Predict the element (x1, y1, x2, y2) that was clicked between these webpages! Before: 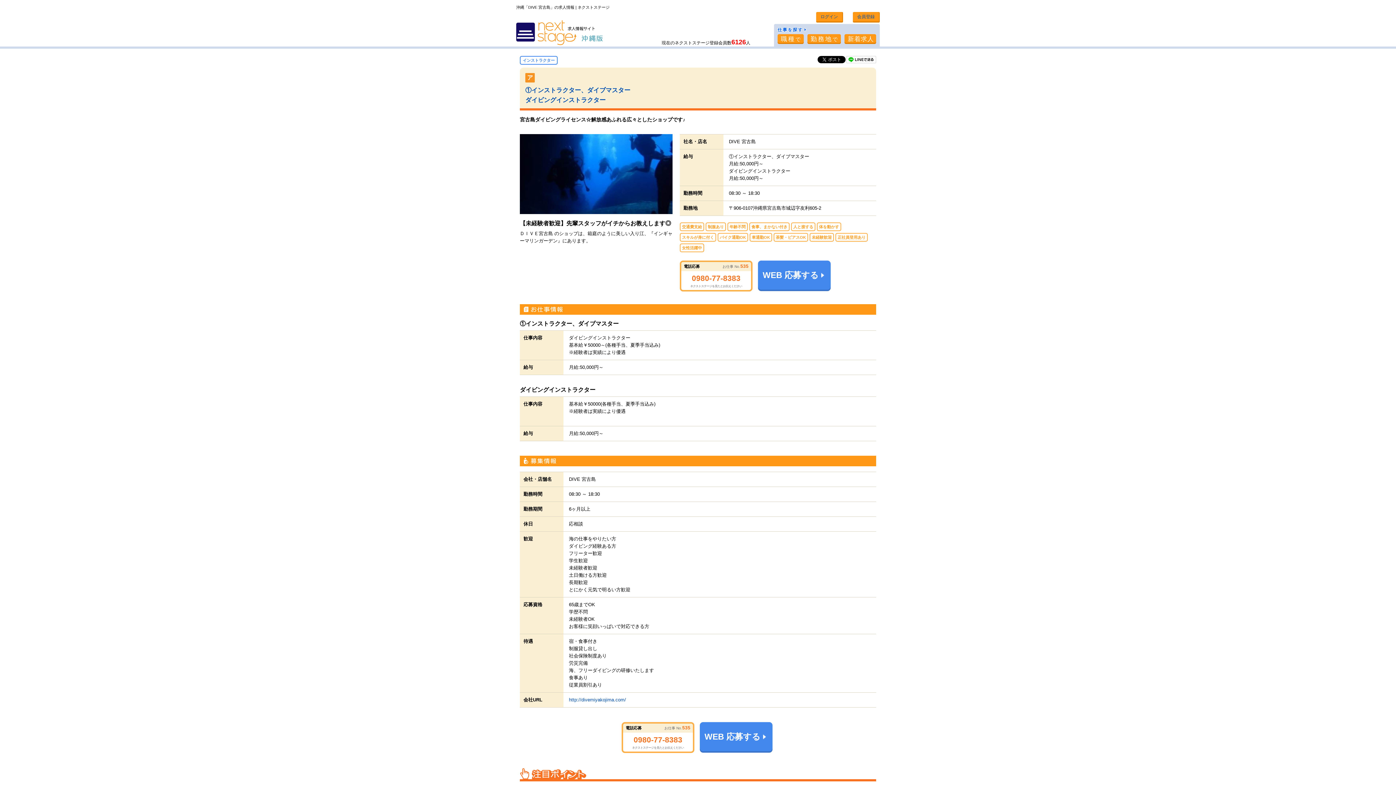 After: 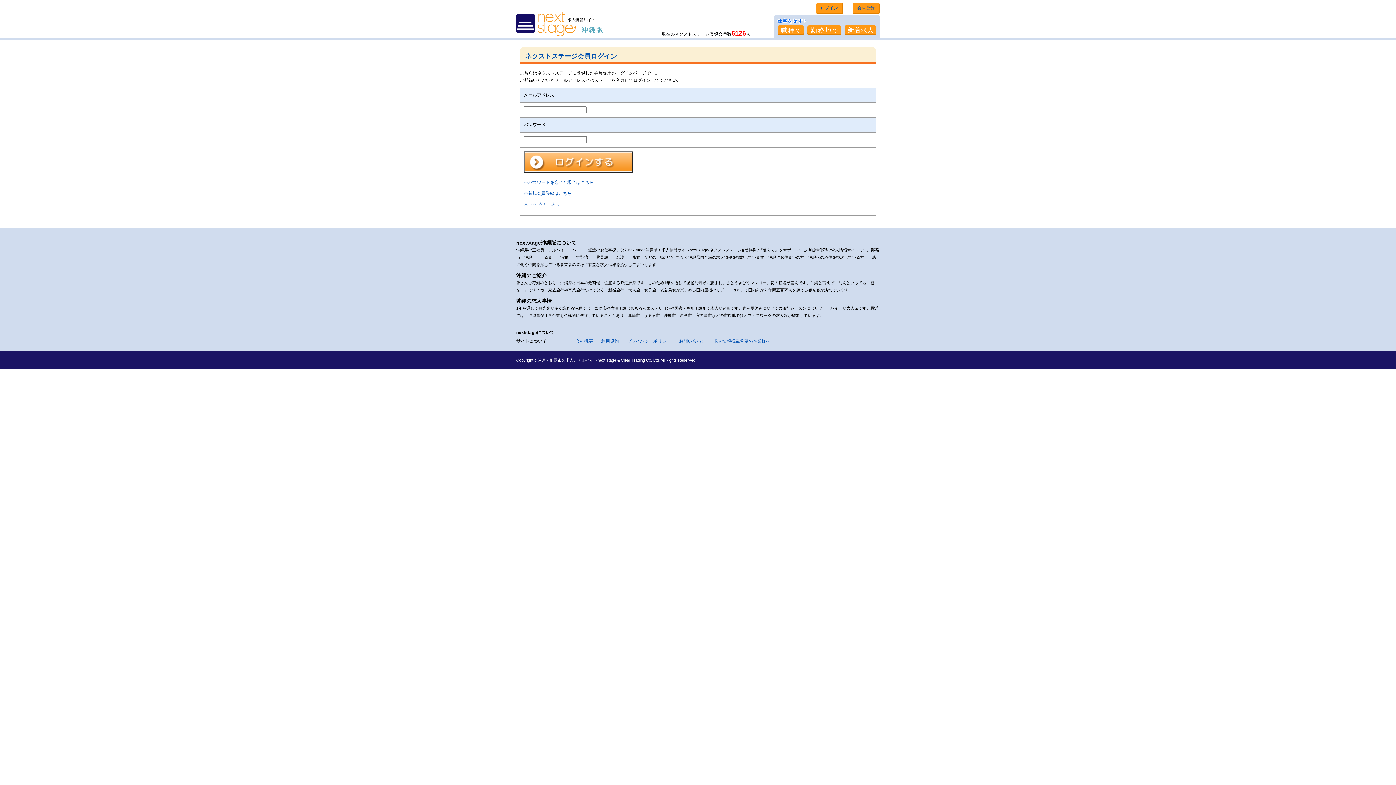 Action: bbox: (816, 12, 843, 22) label: ログイン